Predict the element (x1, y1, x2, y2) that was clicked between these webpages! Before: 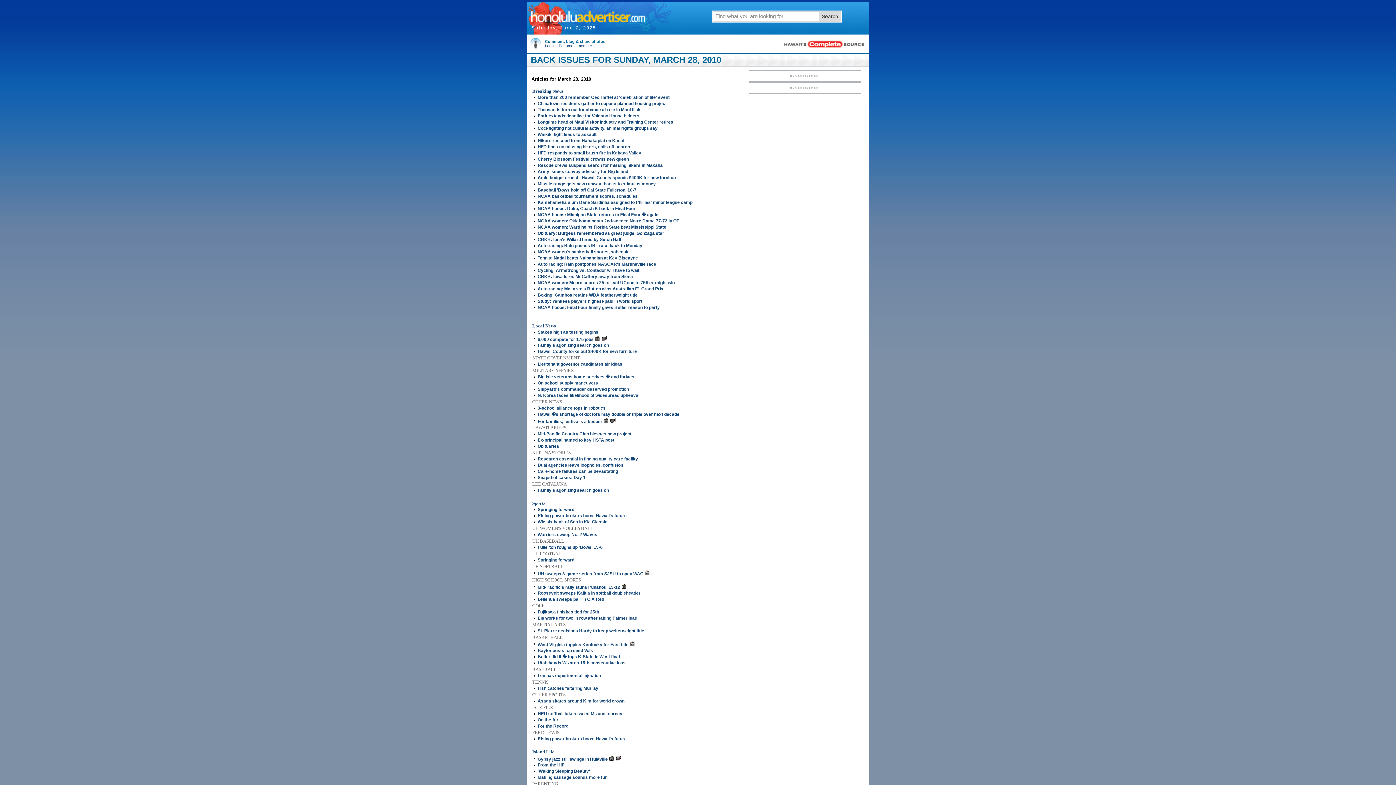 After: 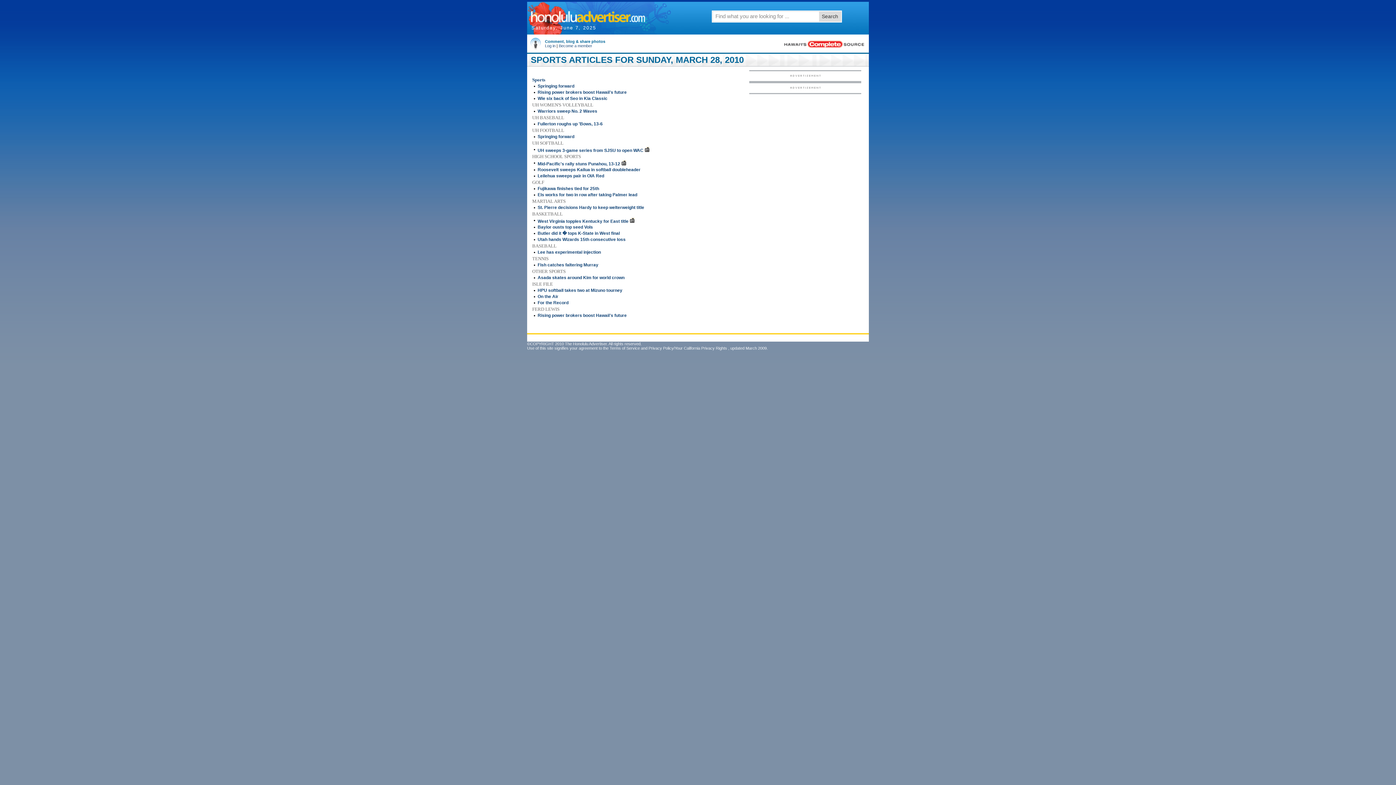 Action: bbox: (532, 500, 545, 506) label: Sports